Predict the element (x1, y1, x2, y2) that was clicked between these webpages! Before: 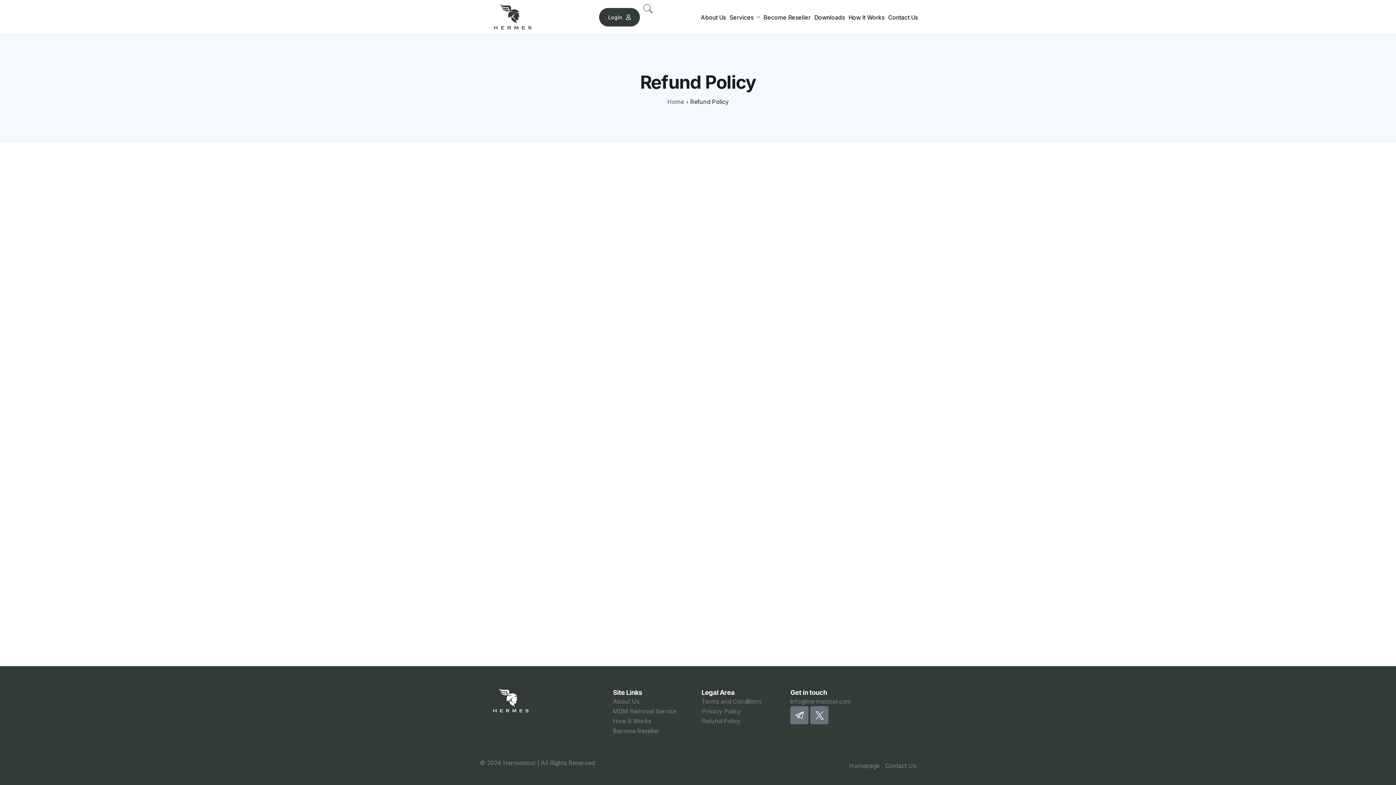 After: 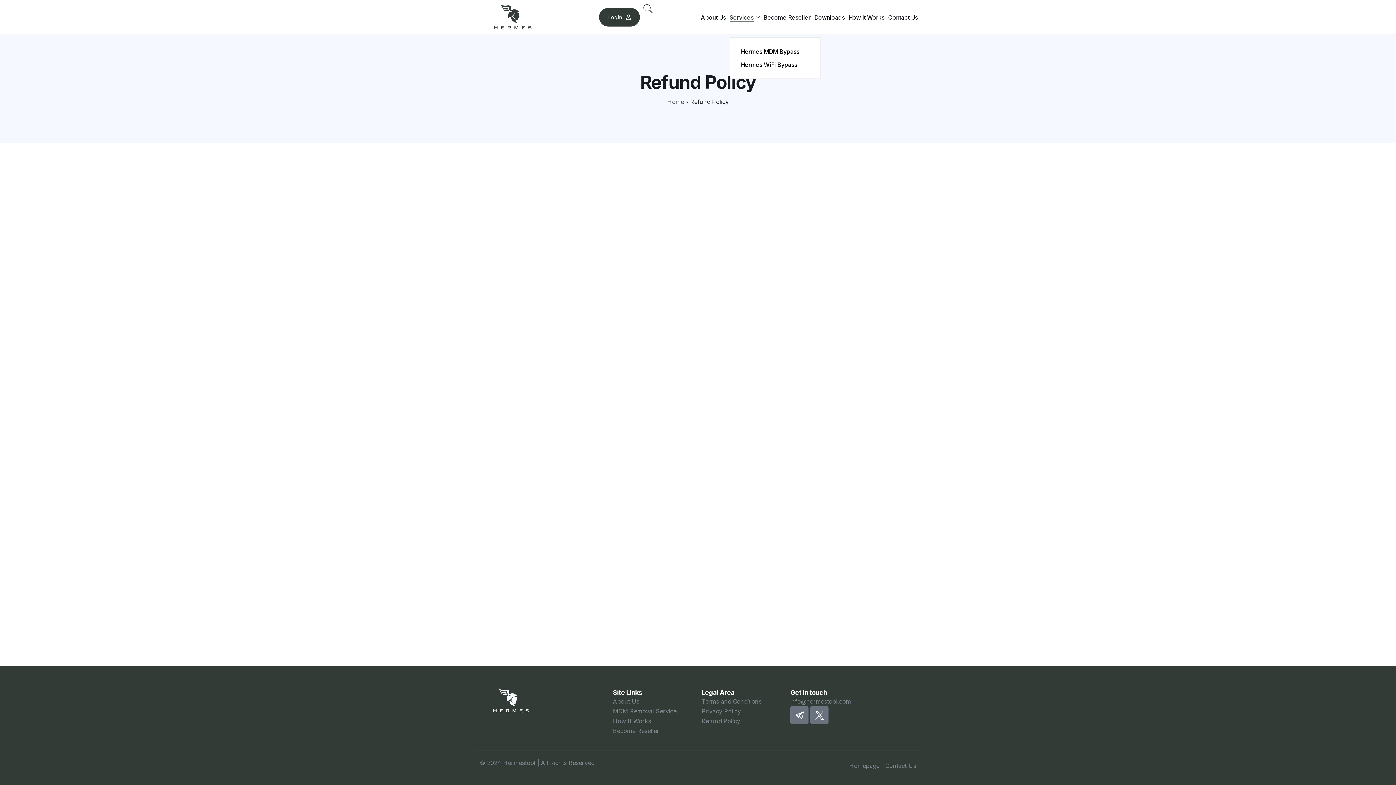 Action: label: Services bbox: (729, 14, 760, 20)